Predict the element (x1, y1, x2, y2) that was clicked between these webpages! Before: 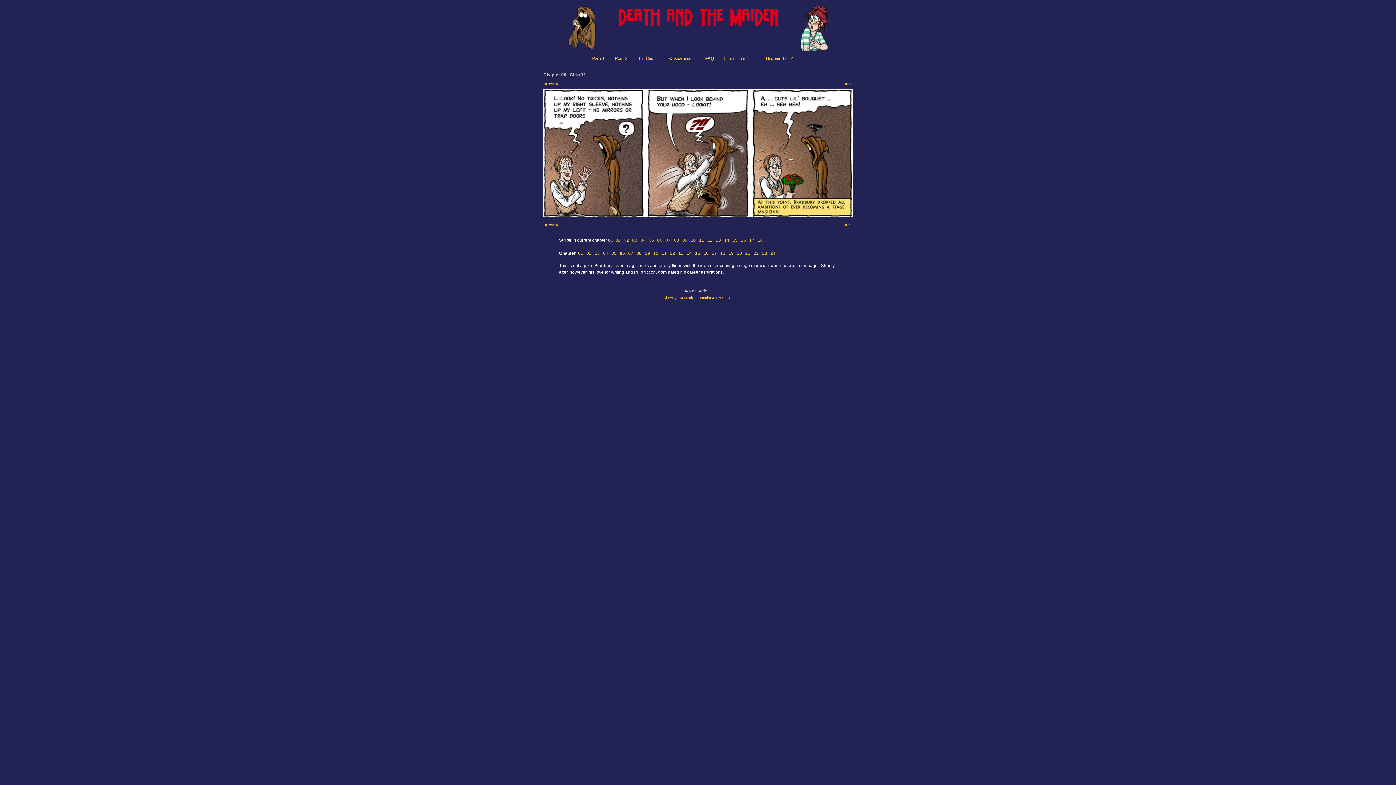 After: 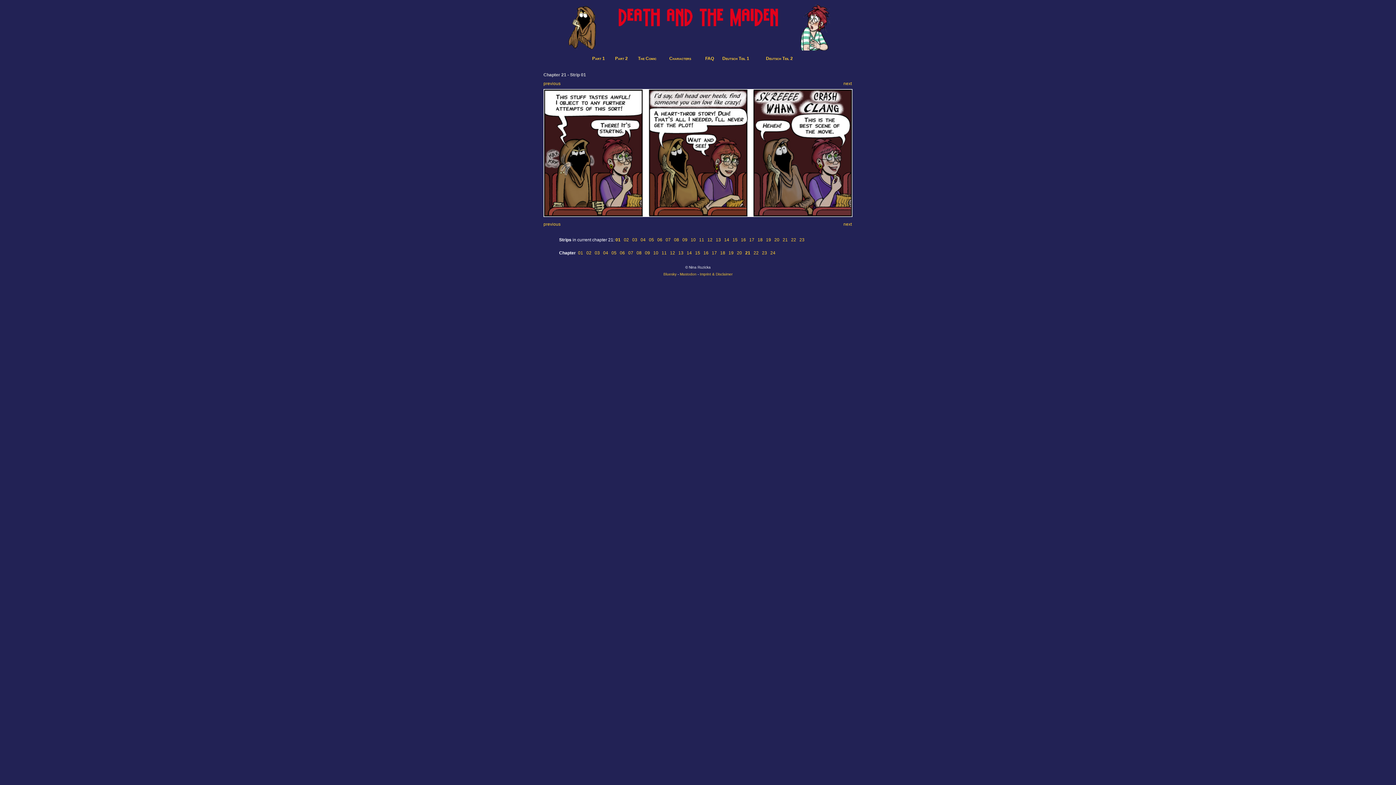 Action: label: 21 bbox: (745, 250, 750, 256)